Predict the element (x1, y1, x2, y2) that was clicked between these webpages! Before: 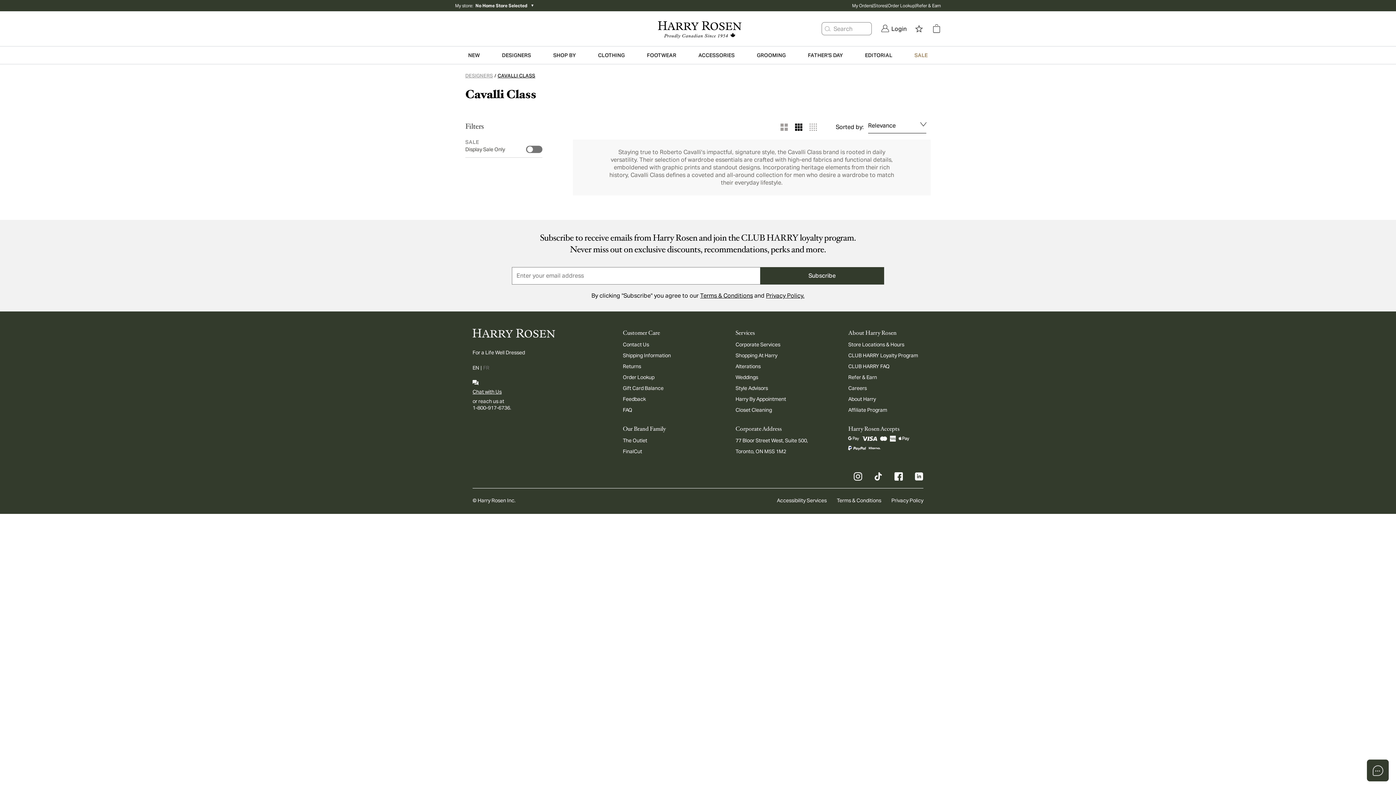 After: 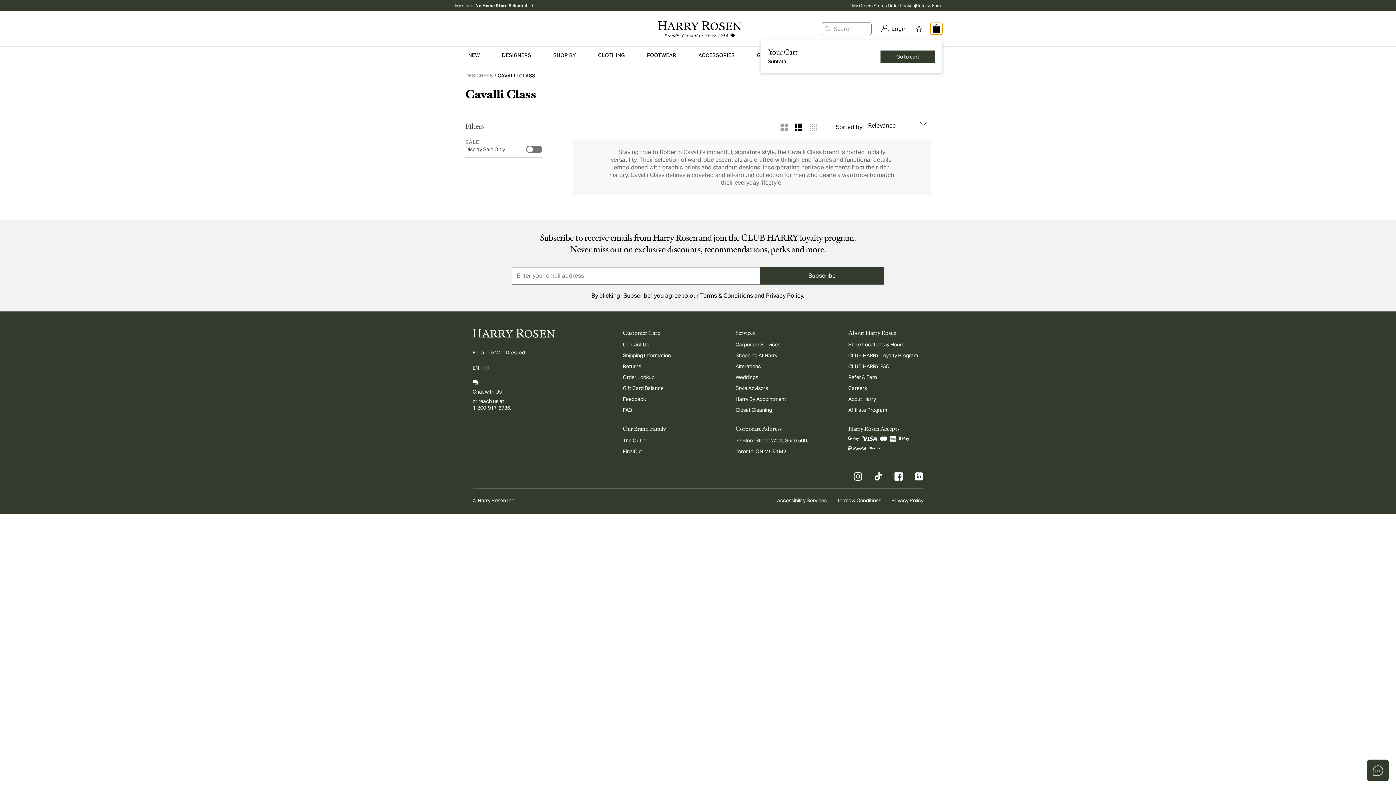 Action: bbox: (930, 20, 942, 36) label: Open cart